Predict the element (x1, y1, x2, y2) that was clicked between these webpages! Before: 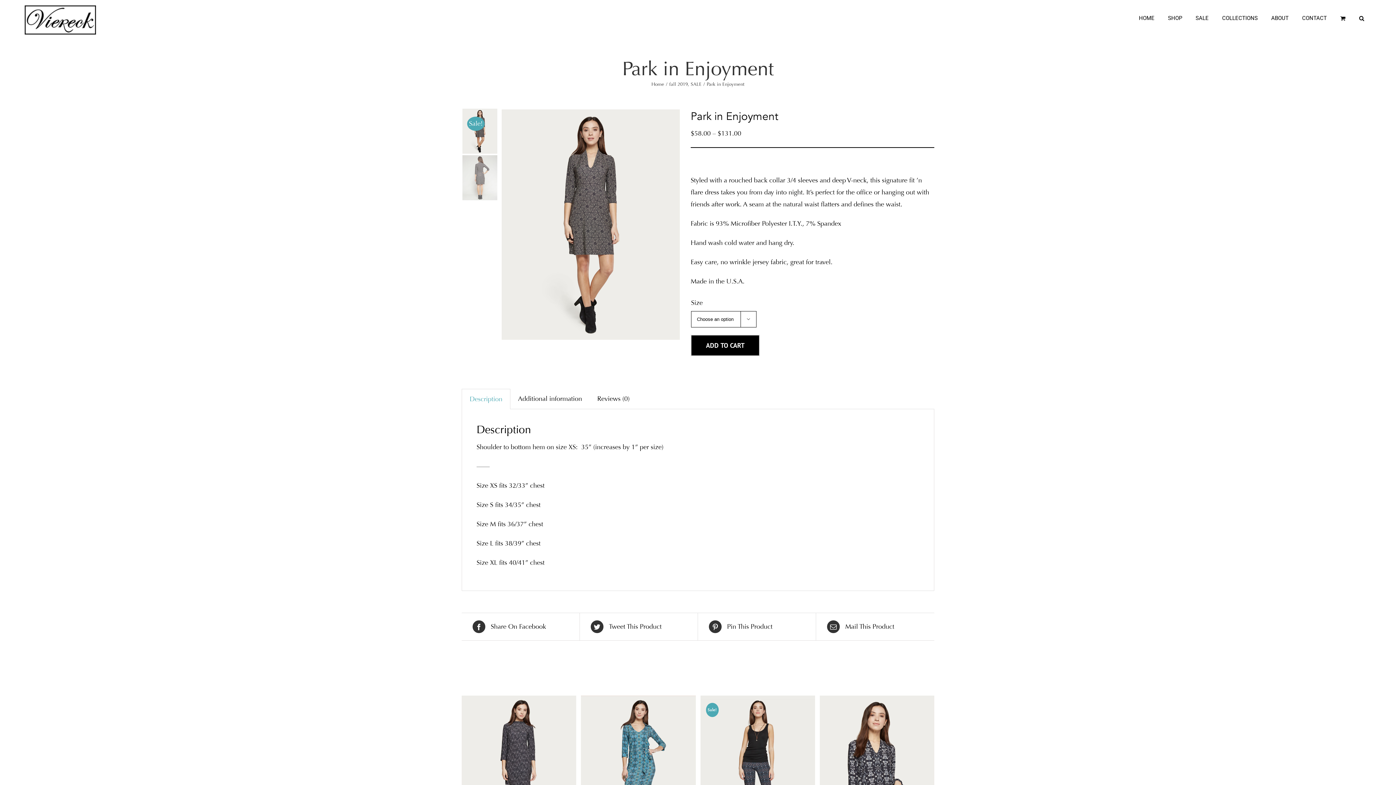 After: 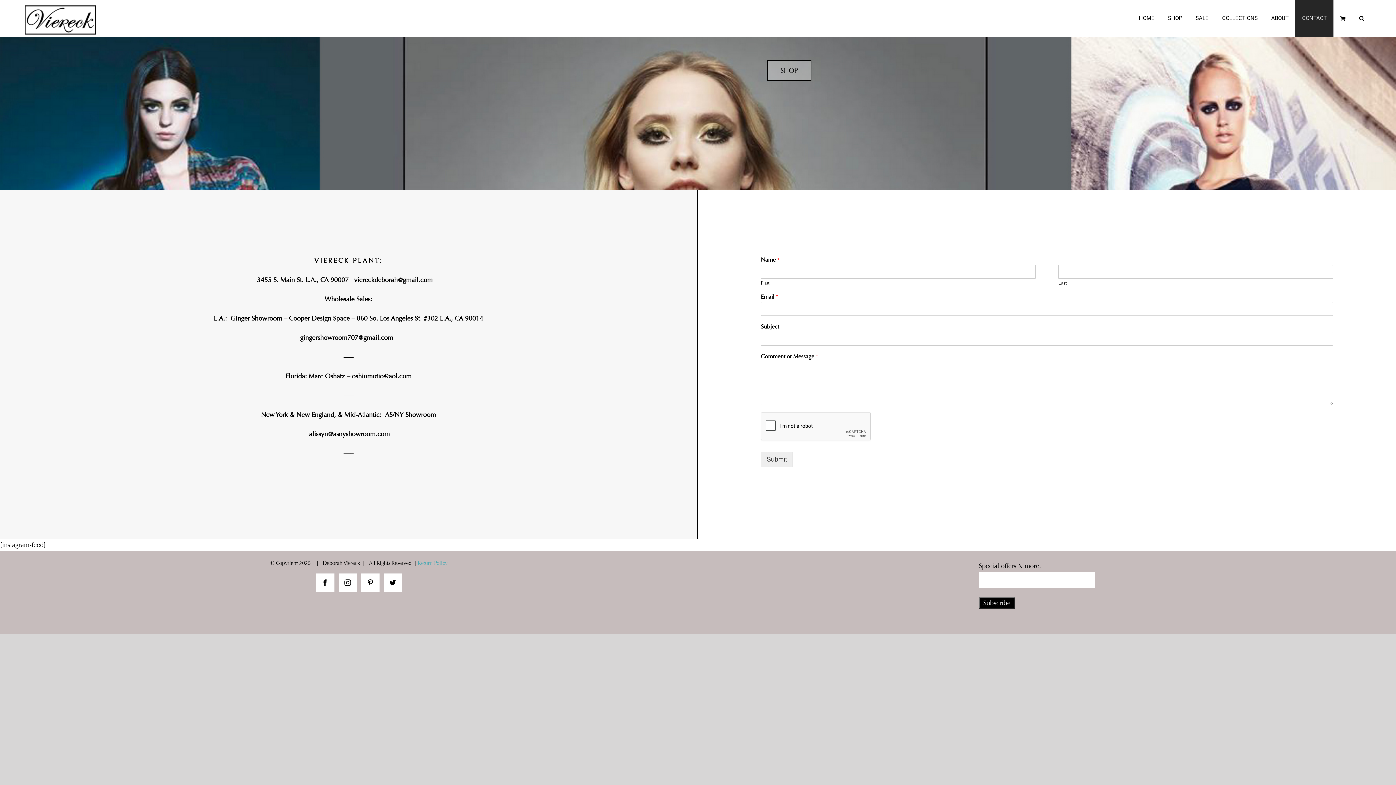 Action: label: CONTACT bbox: (1295, 0, 1333, 36)